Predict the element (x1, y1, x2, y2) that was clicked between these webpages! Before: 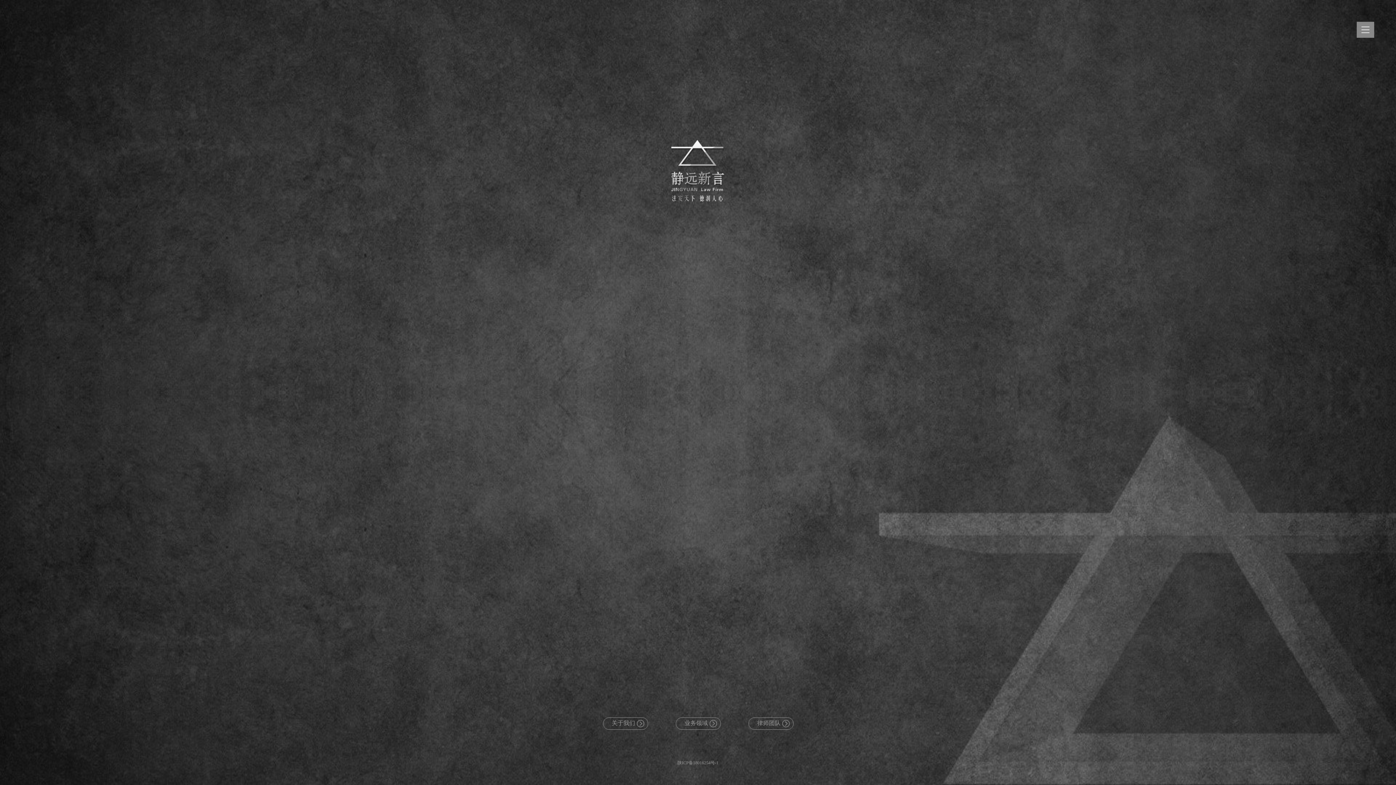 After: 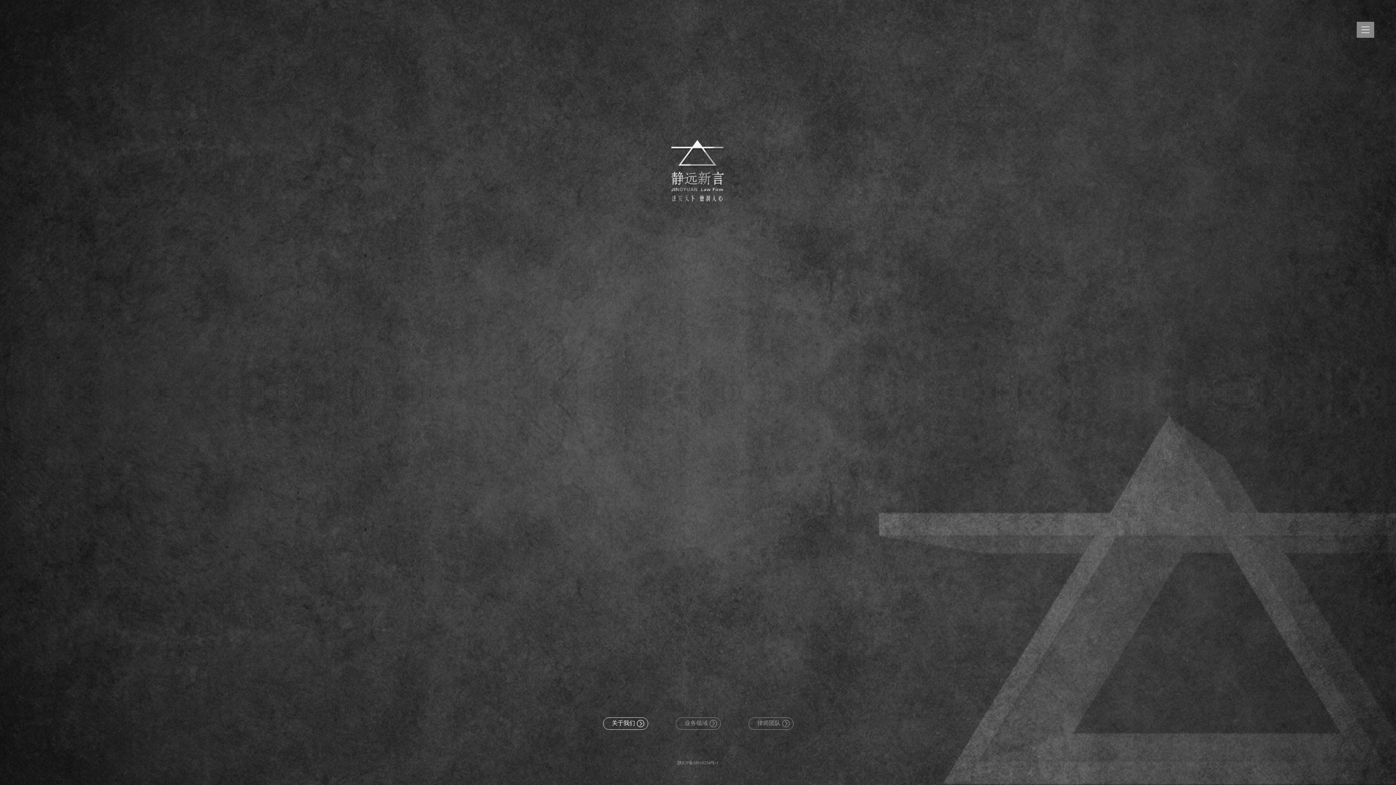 Action: label: 关于我们 bbox: (602, 717, 648, 730)